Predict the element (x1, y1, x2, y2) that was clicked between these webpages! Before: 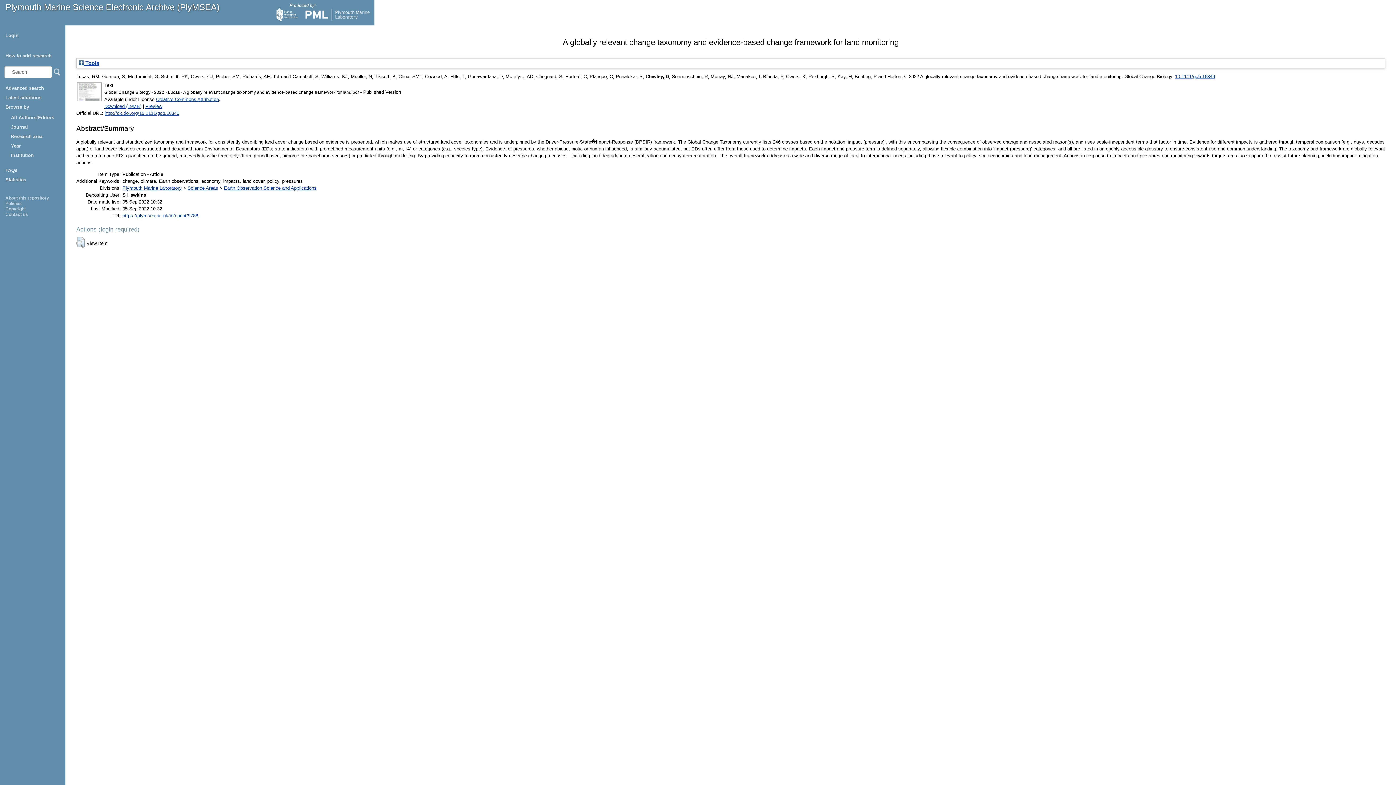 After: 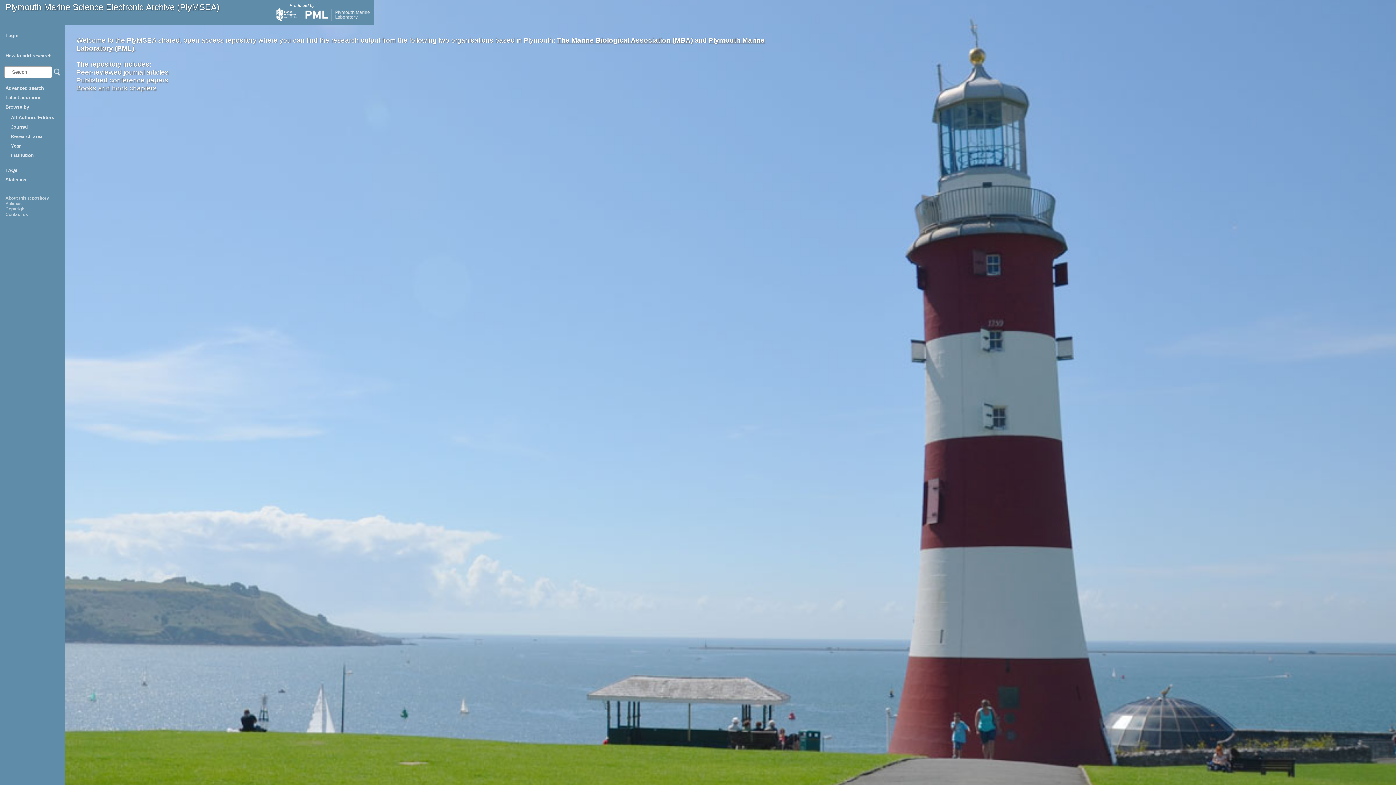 Action: bbox: (5, 2, 219, 12) label: Plymouth Marine Science Electronic Archive (PlyMSEA)